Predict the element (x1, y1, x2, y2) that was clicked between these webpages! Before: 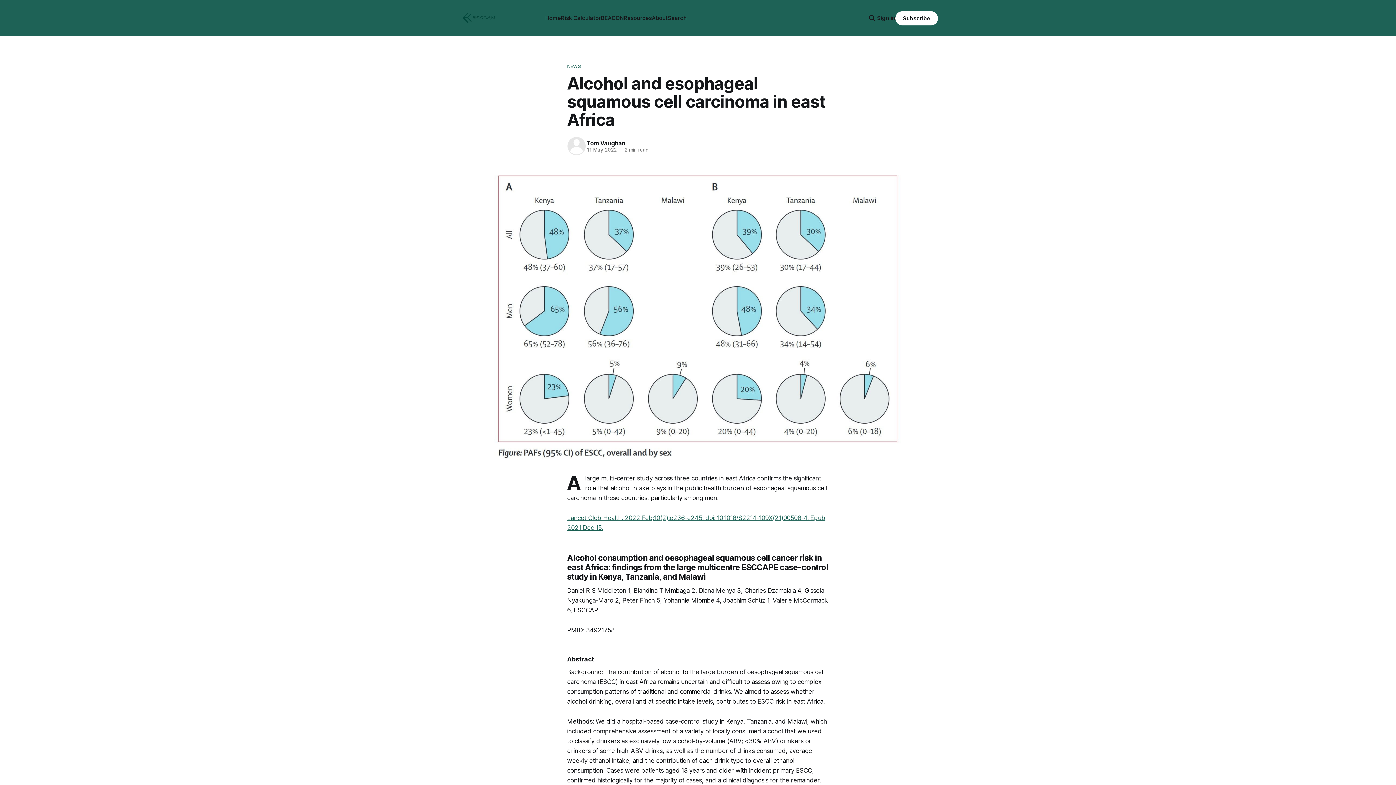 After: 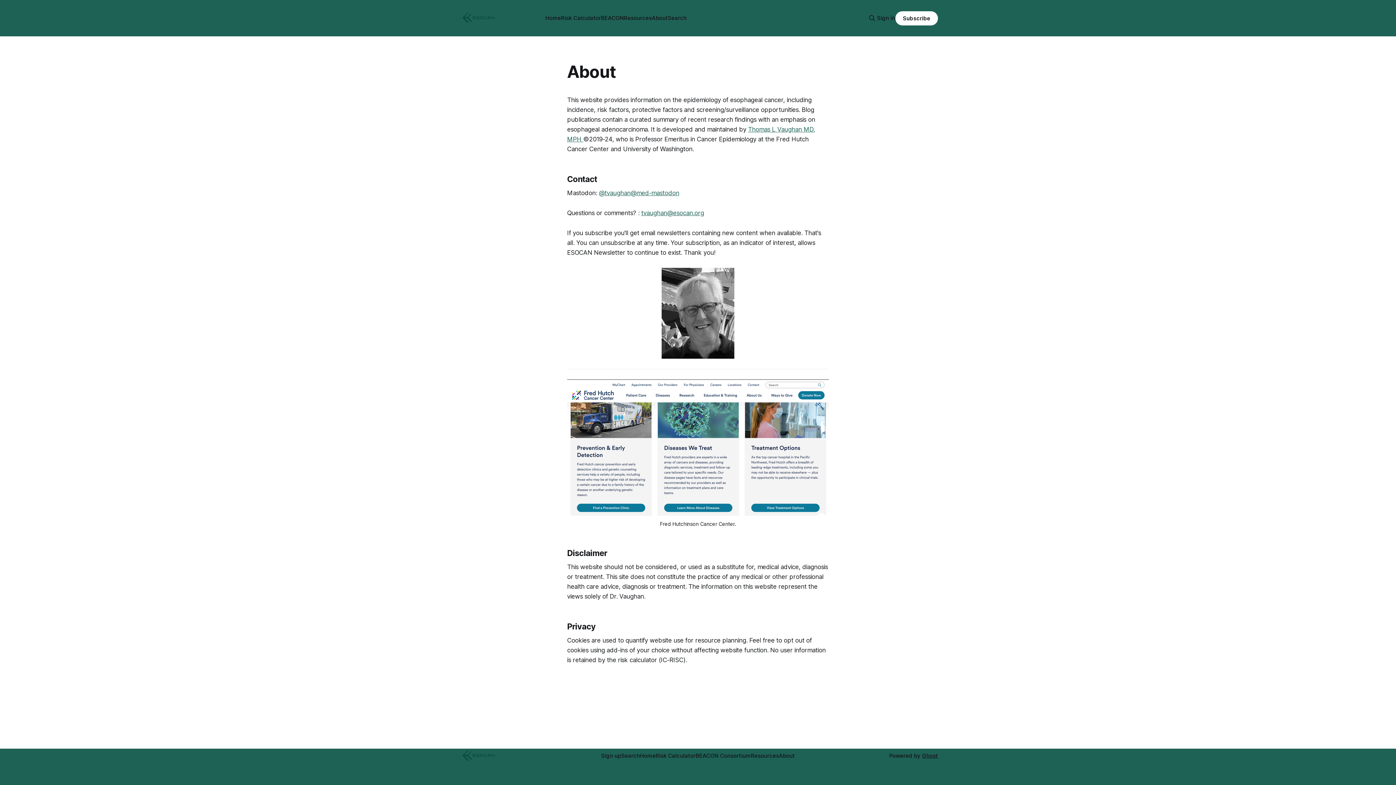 Action: label: About bbox: (652, 14, 668, 21)